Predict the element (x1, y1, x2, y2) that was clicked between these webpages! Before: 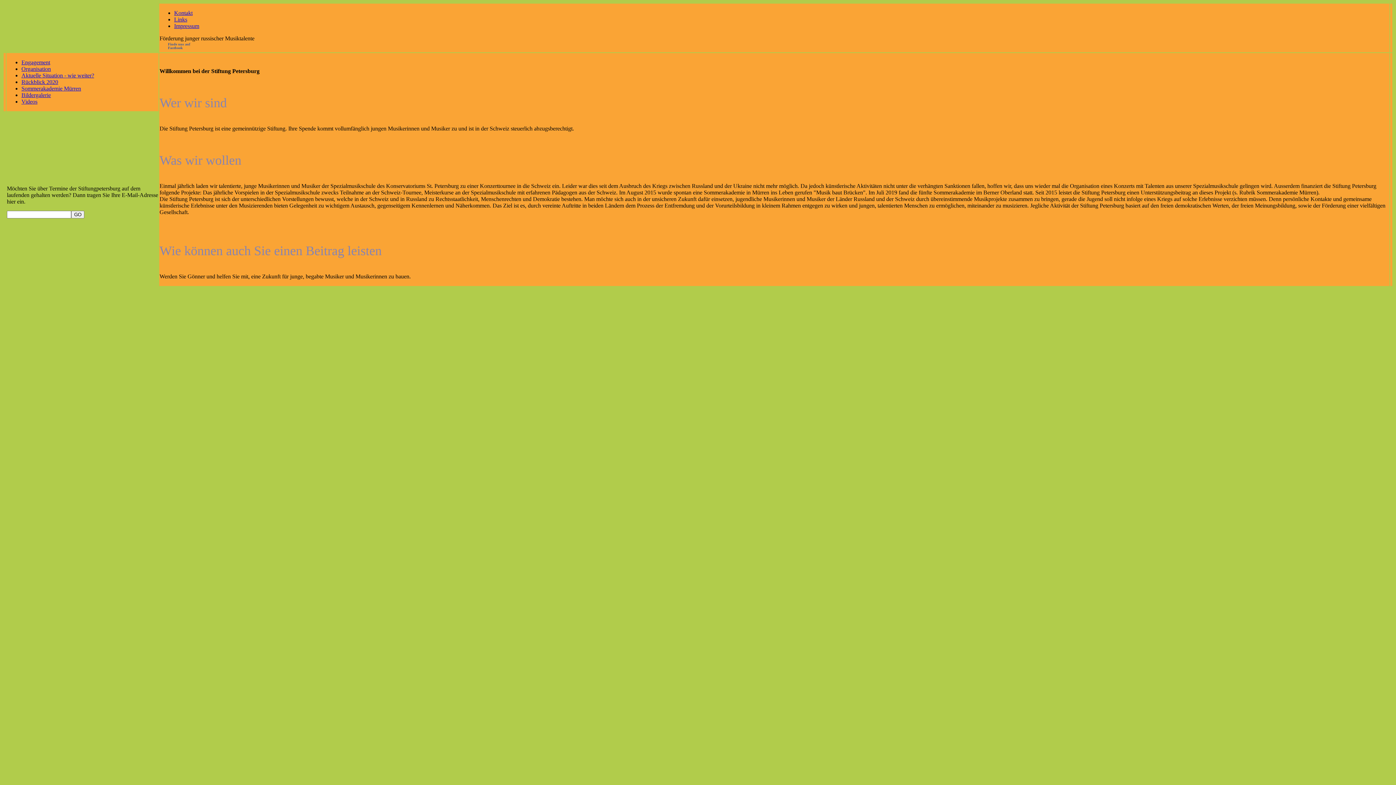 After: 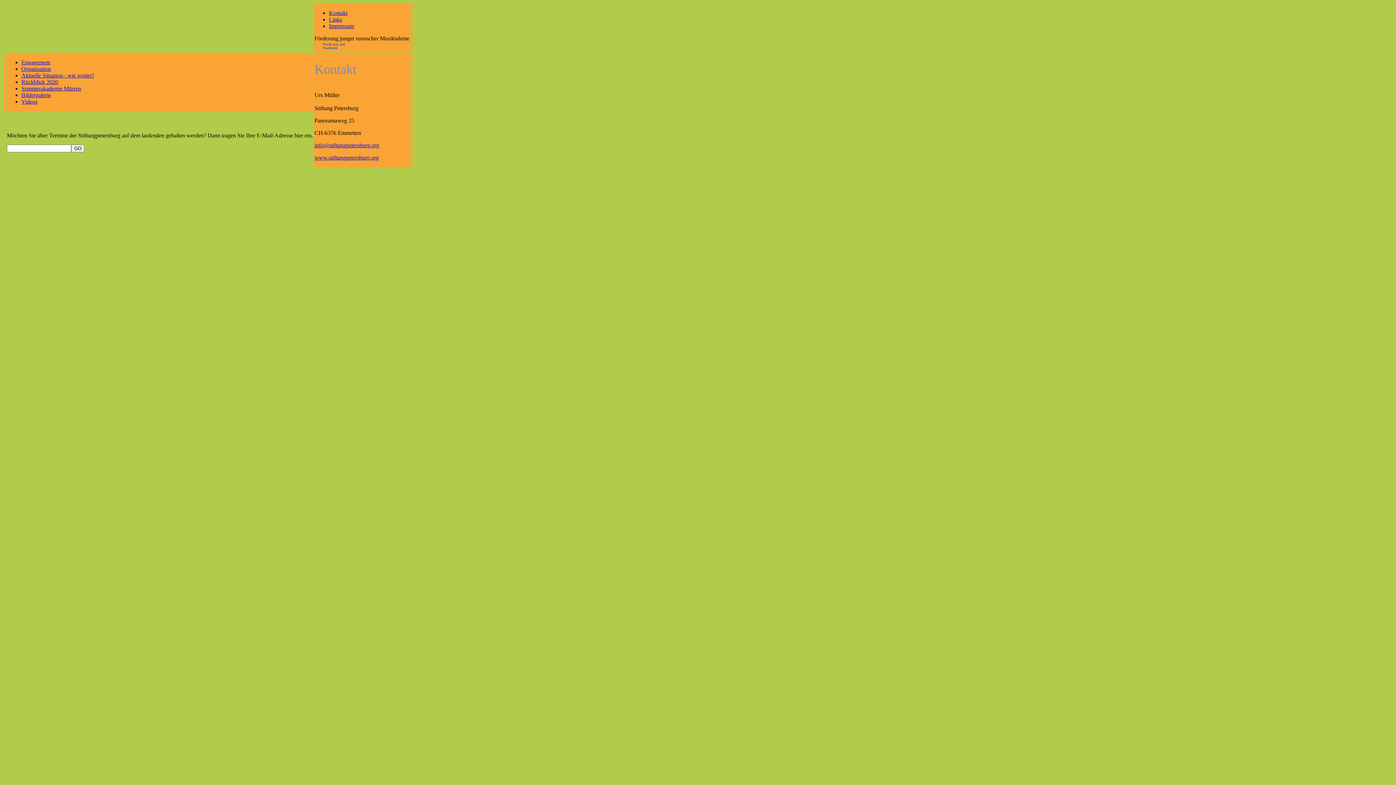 Action: label: Kontakt bbox: (174, 9, 192, 16)